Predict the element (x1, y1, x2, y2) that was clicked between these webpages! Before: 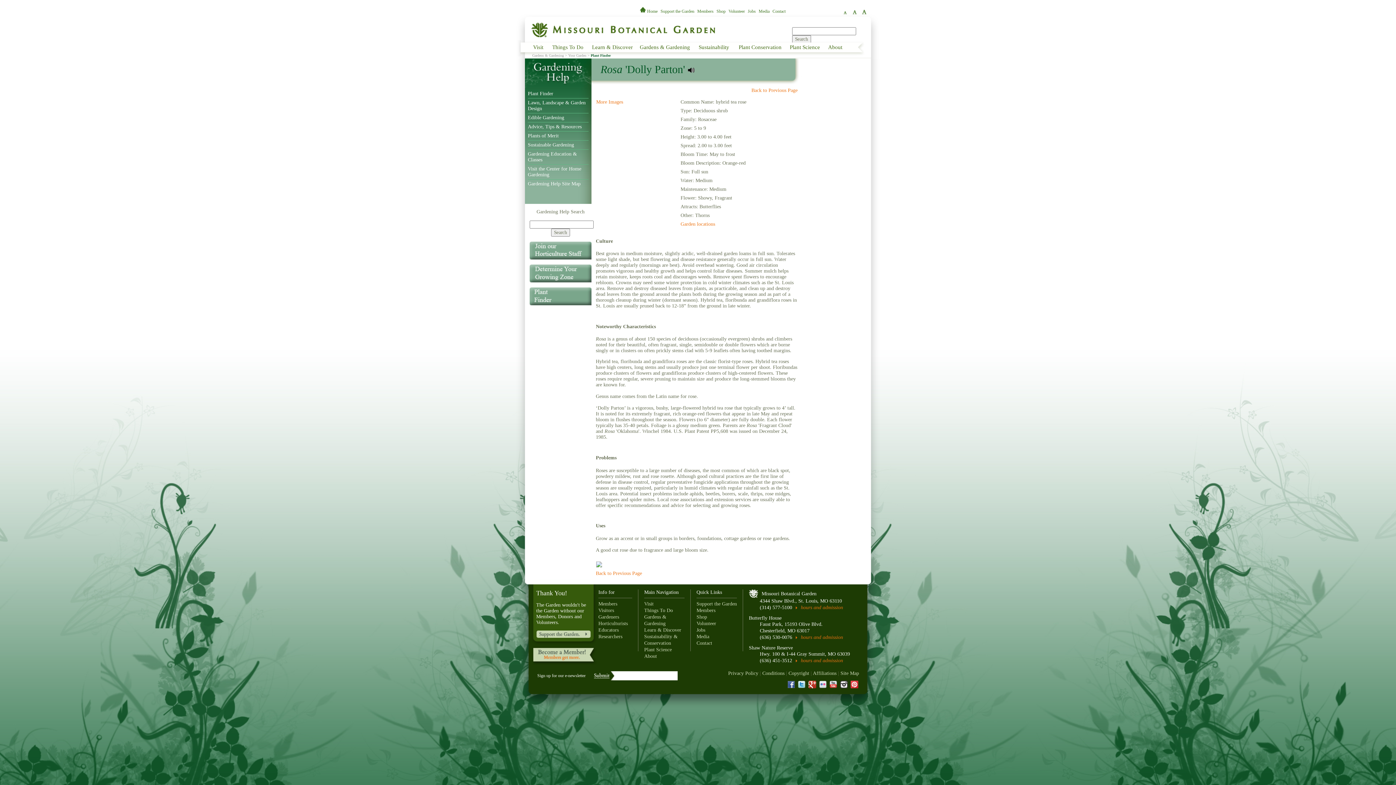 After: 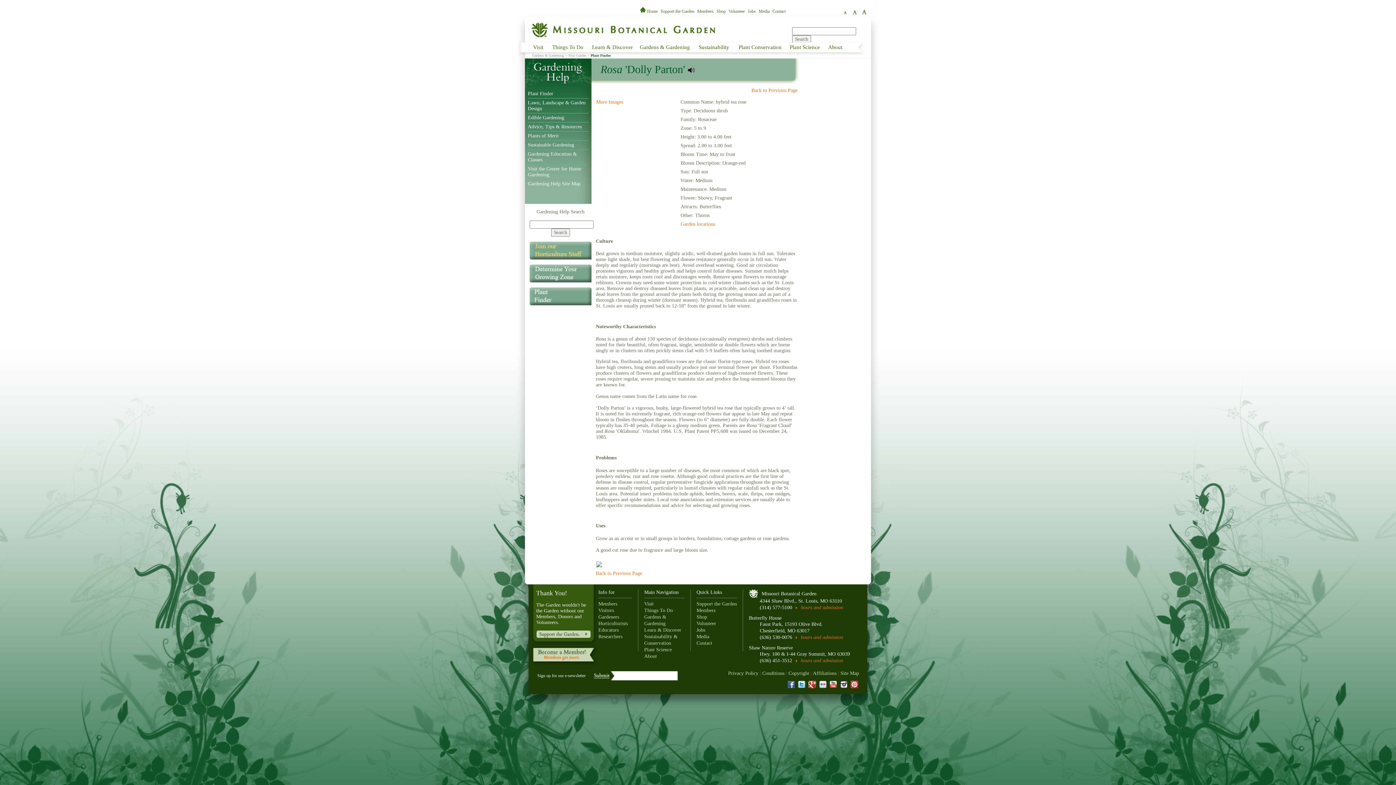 Action: bbox: (529, 255, 591, 260)